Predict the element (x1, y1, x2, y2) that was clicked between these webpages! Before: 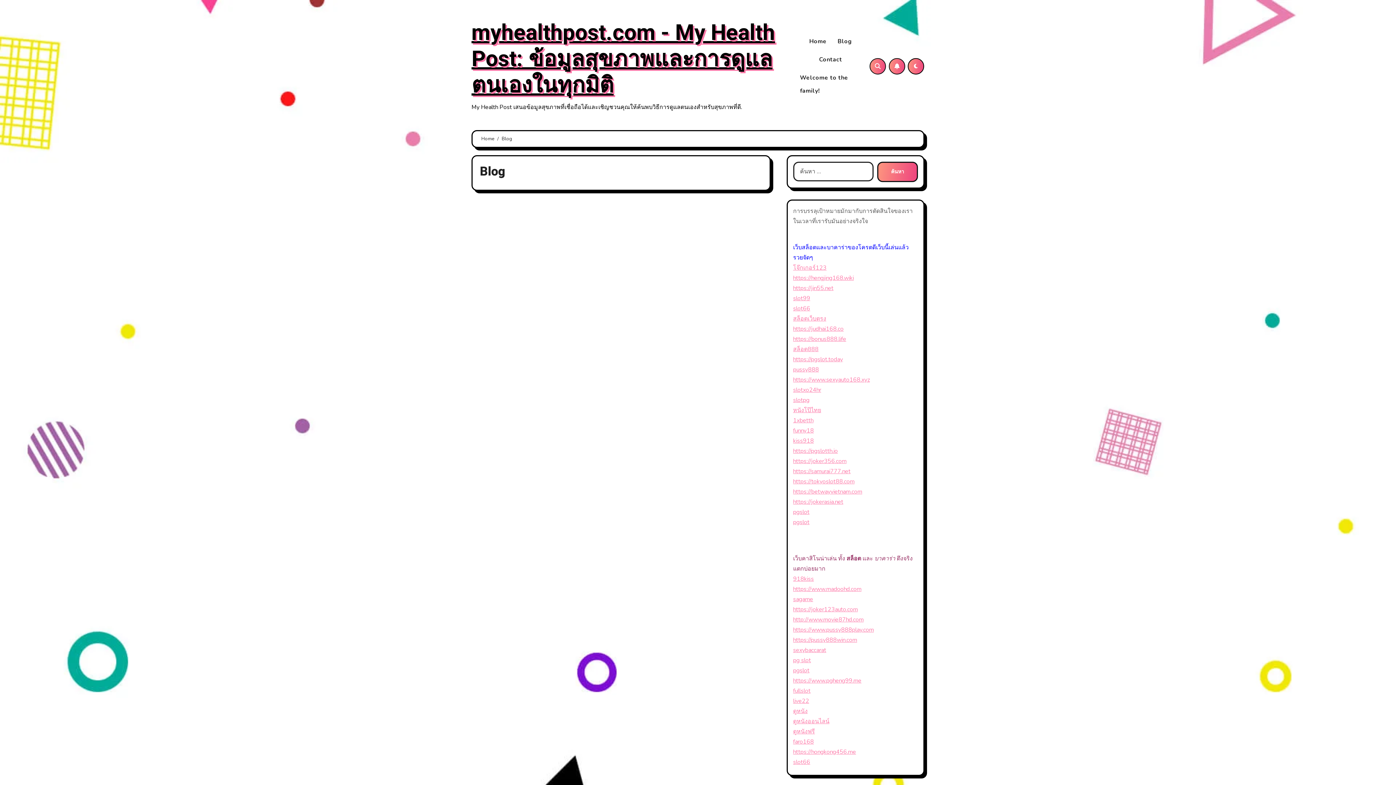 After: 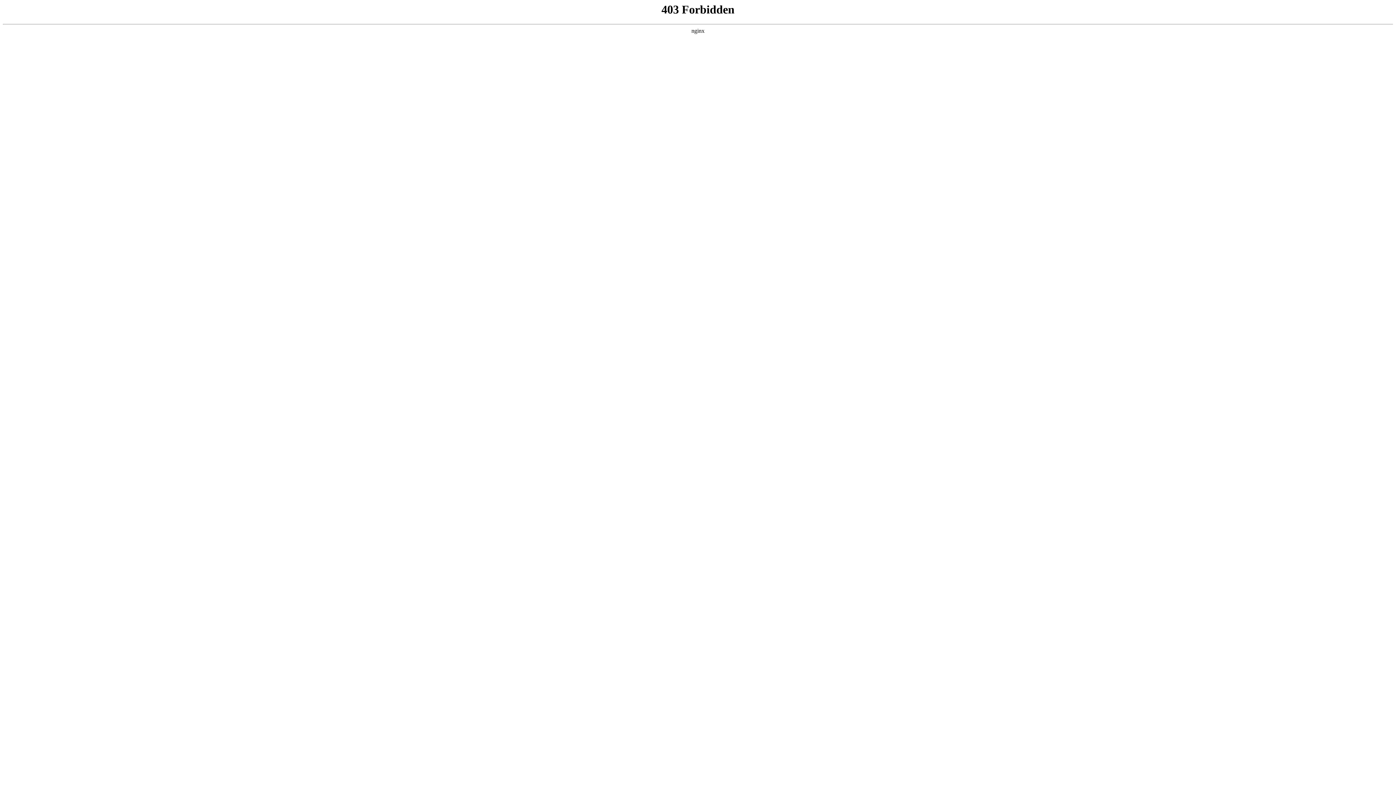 Action: bbox: (793, 467, 850, 475) label: https://samurai777.net